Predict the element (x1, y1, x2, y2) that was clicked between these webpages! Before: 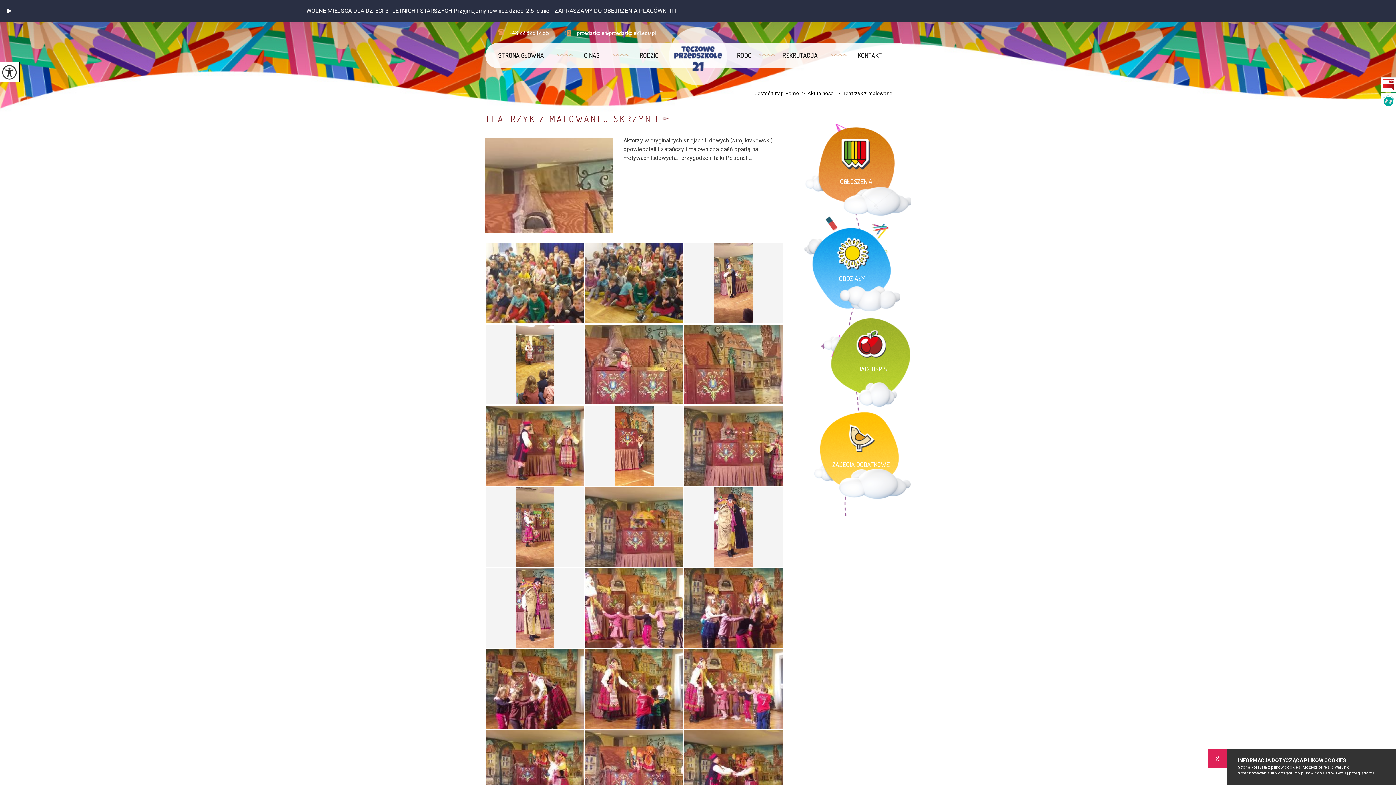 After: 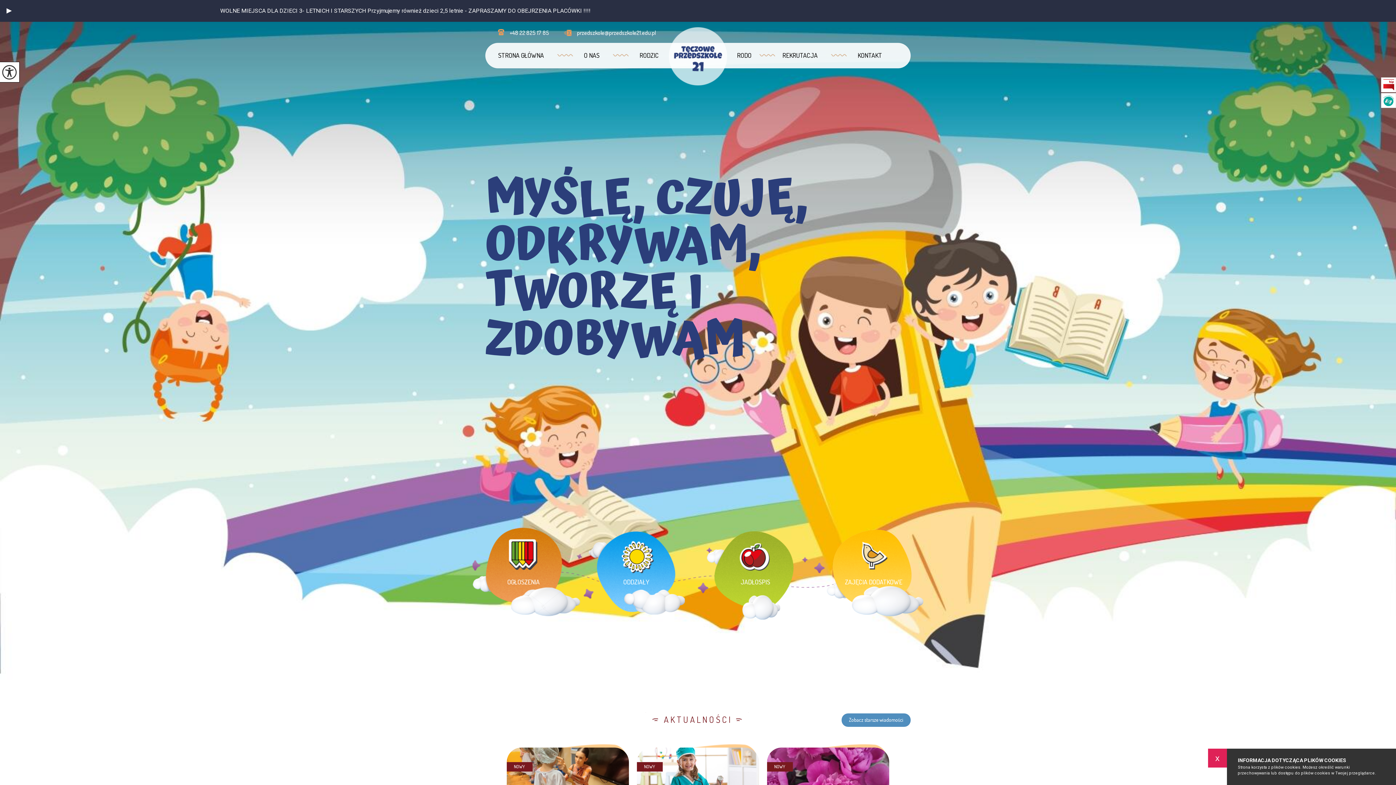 Action: bbox: (498, 42, 544, 67) label: STRONA GŁÓWNA